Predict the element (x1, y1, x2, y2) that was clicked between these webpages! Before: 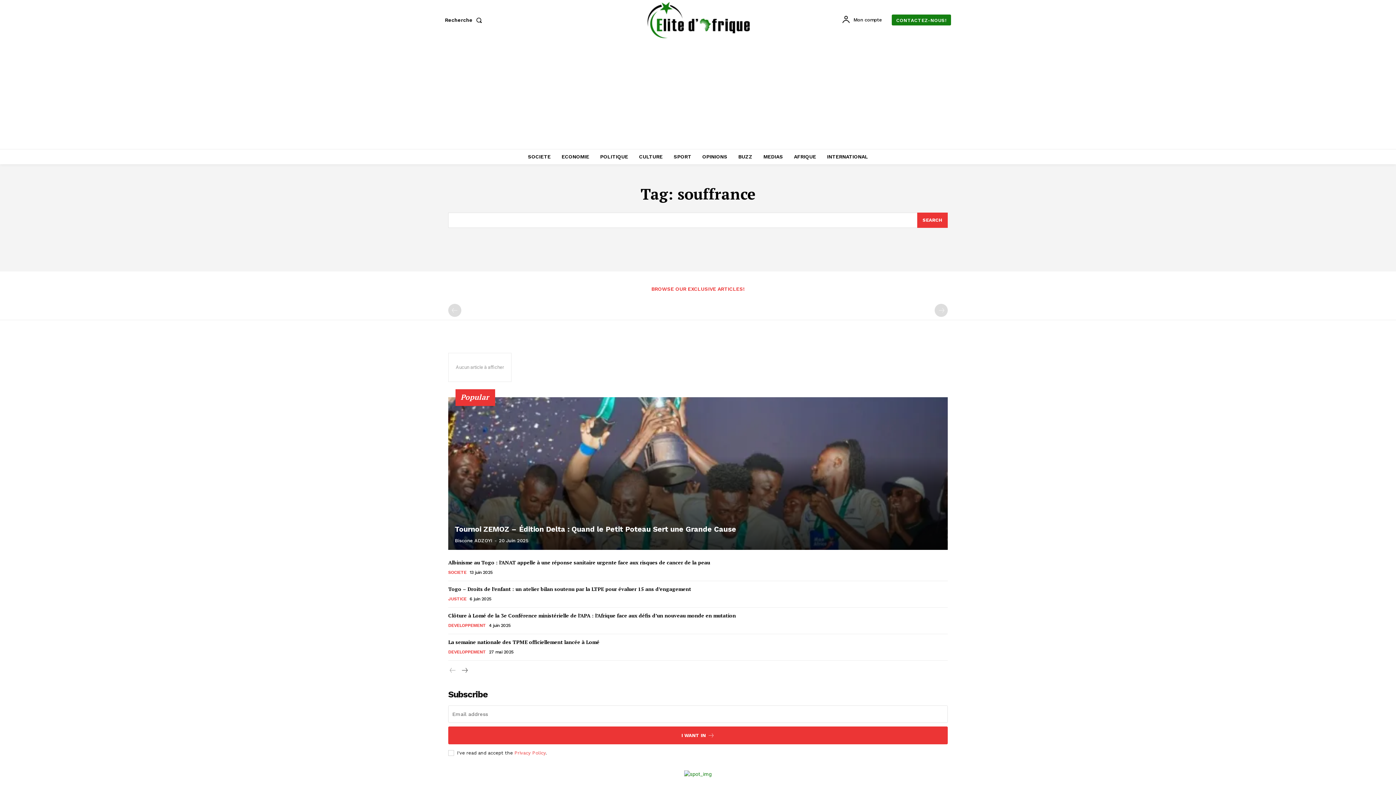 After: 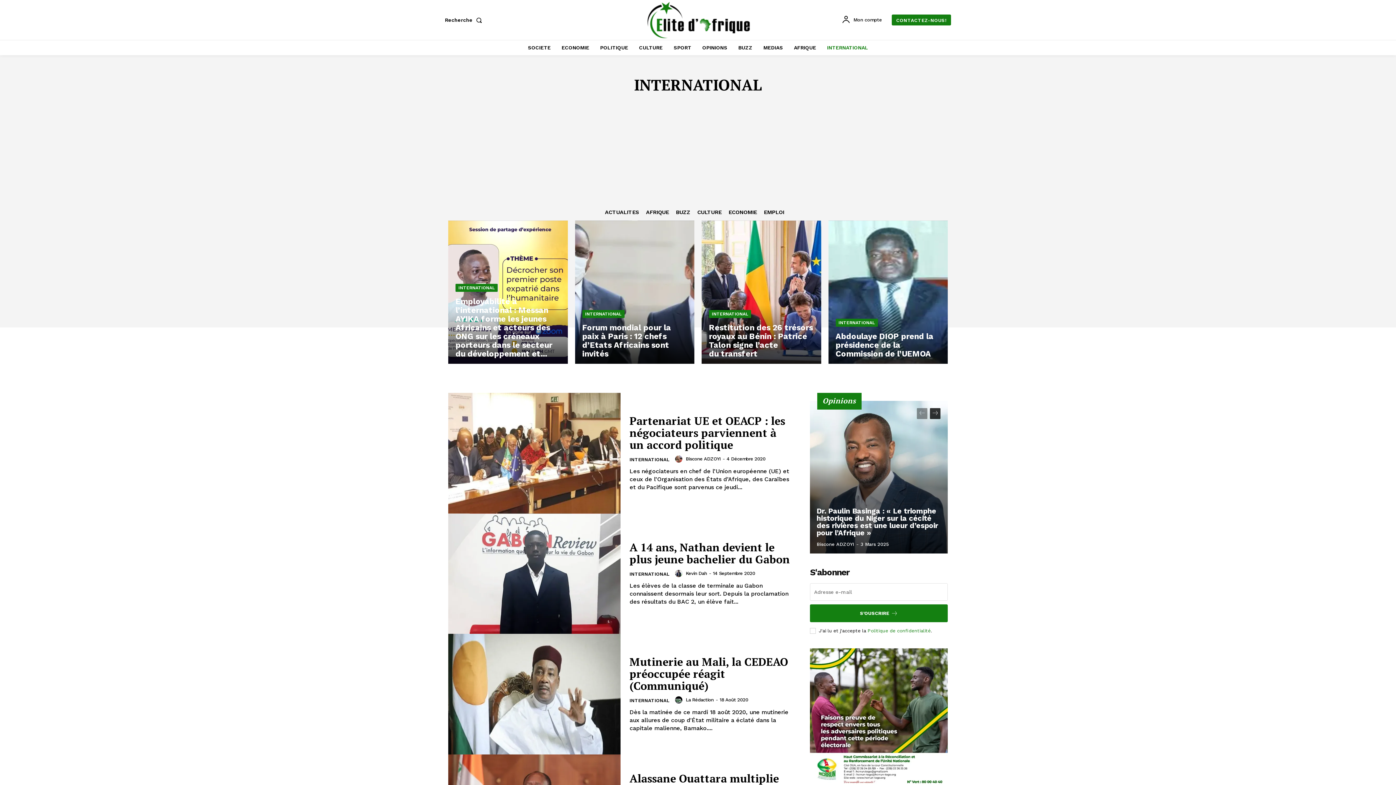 Action: label: INTERNATIONAL bbox: (823, 149, 872, 164)